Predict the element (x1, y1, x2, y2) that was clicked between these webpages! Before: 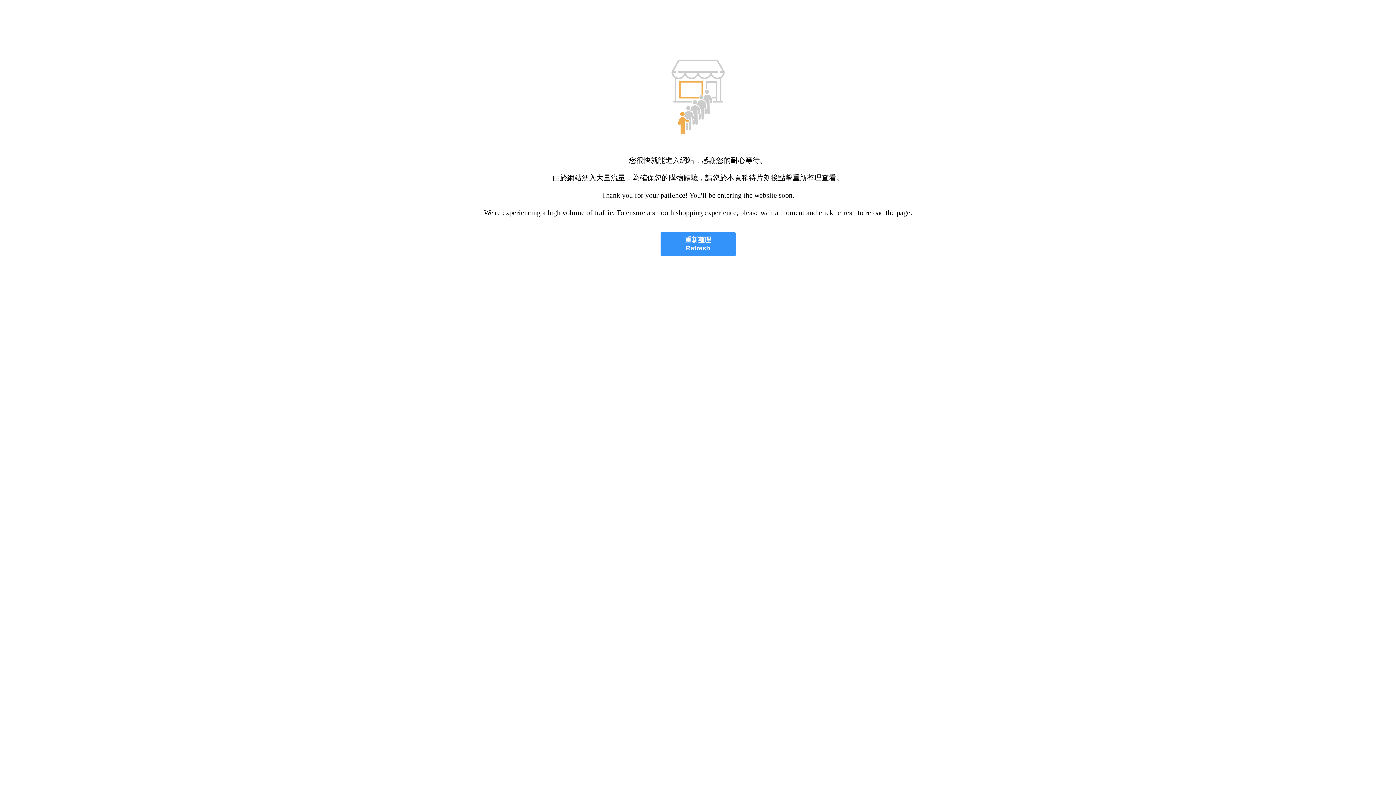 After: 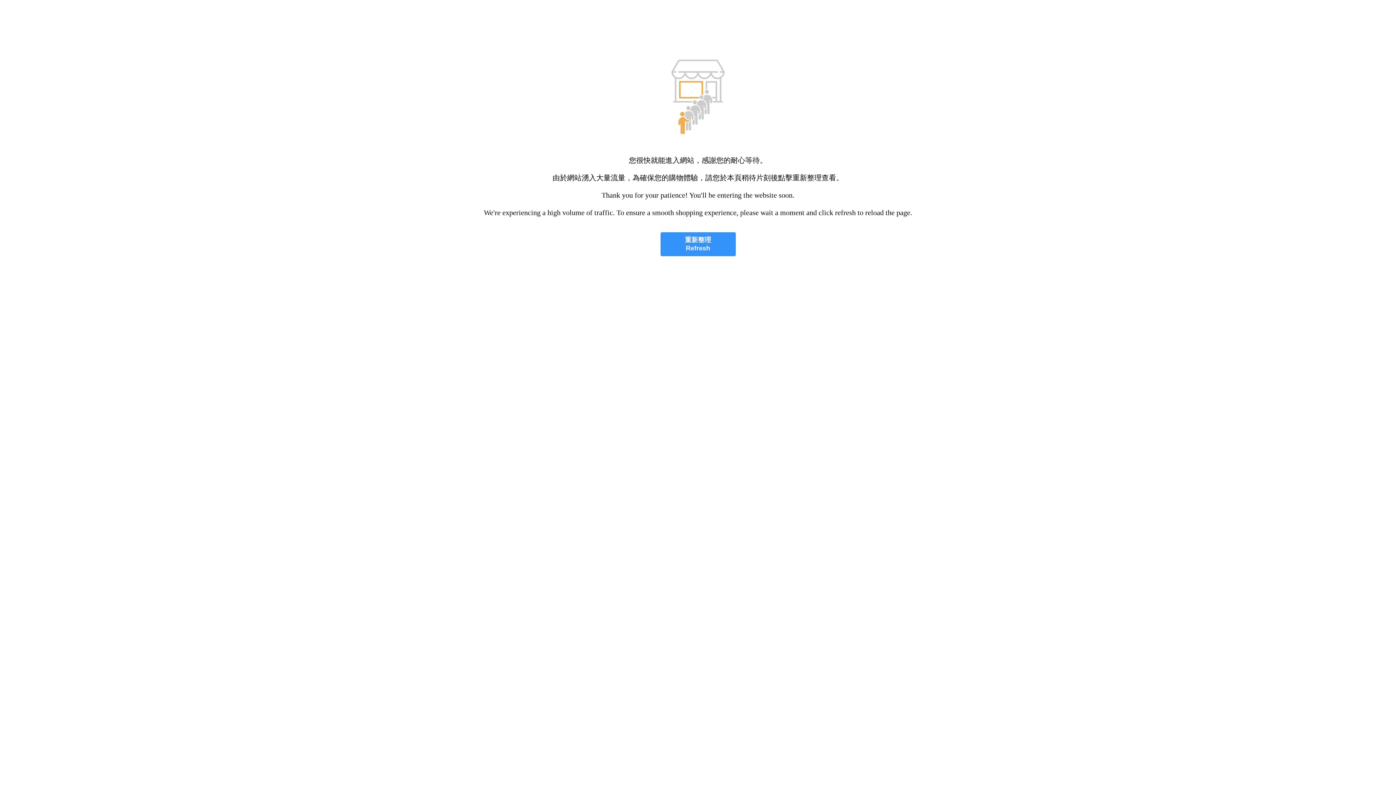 Action: label: 重新整理
Refresh bbox: (660, 232, 735, 256)